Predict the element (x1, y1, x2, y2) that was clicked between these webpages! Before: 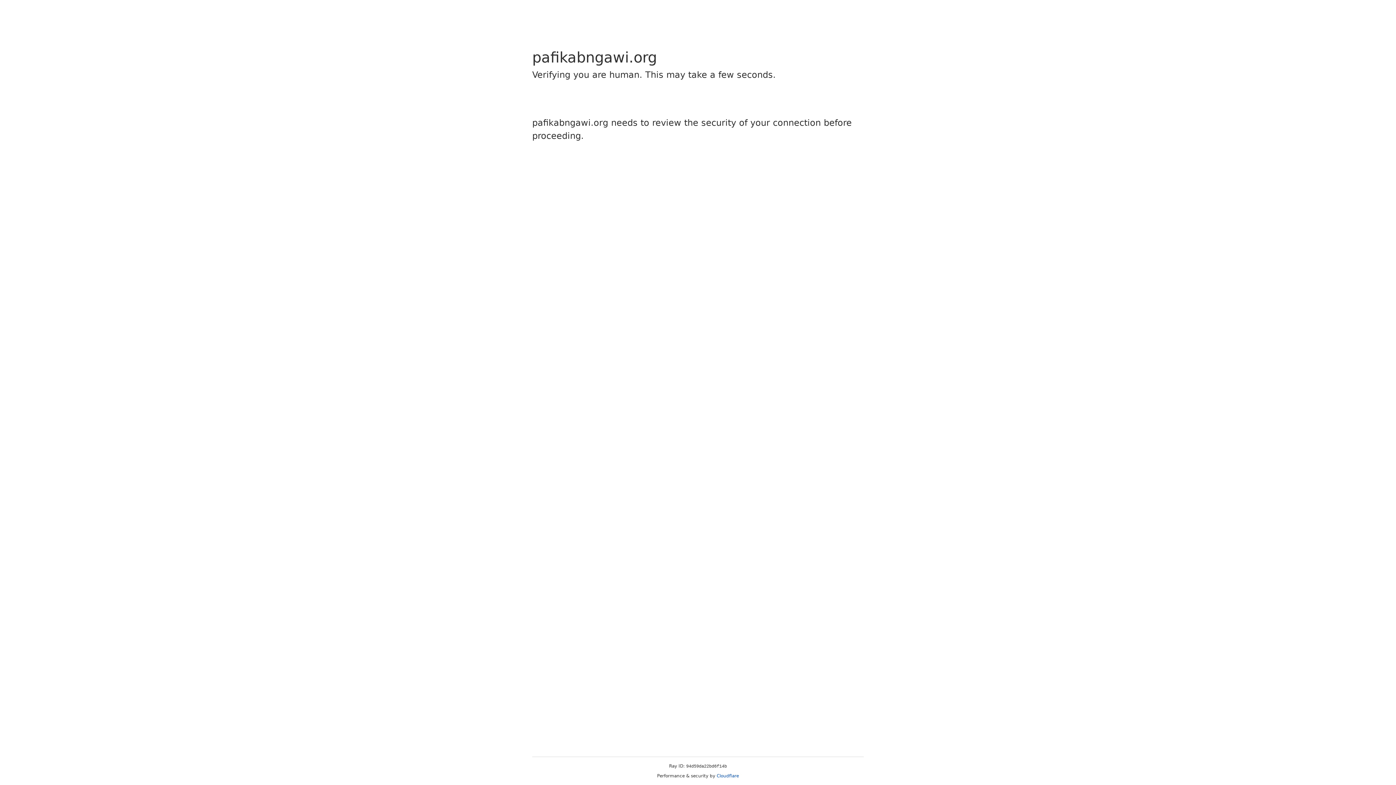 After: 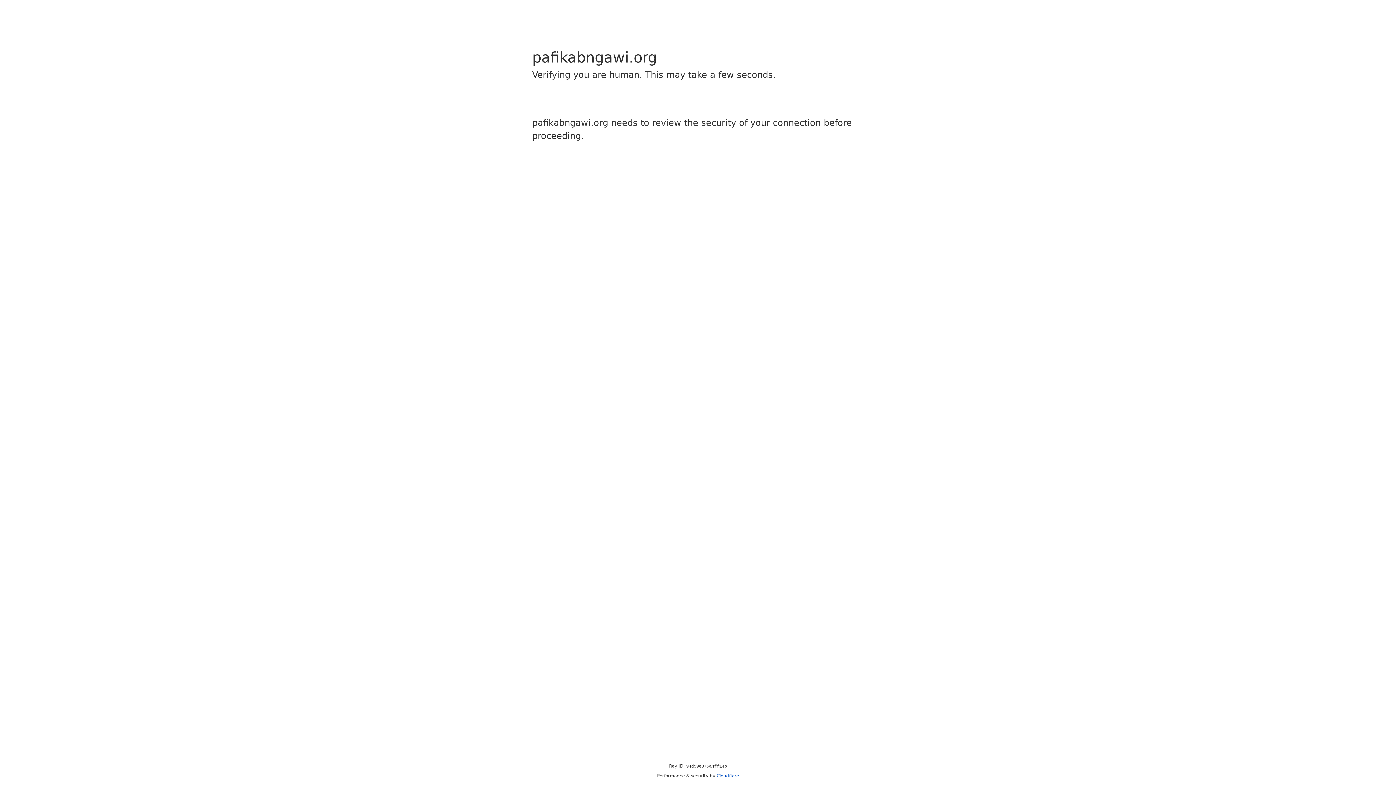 Action: bbox: (716, 773, 739, 778) label: Cloudflare